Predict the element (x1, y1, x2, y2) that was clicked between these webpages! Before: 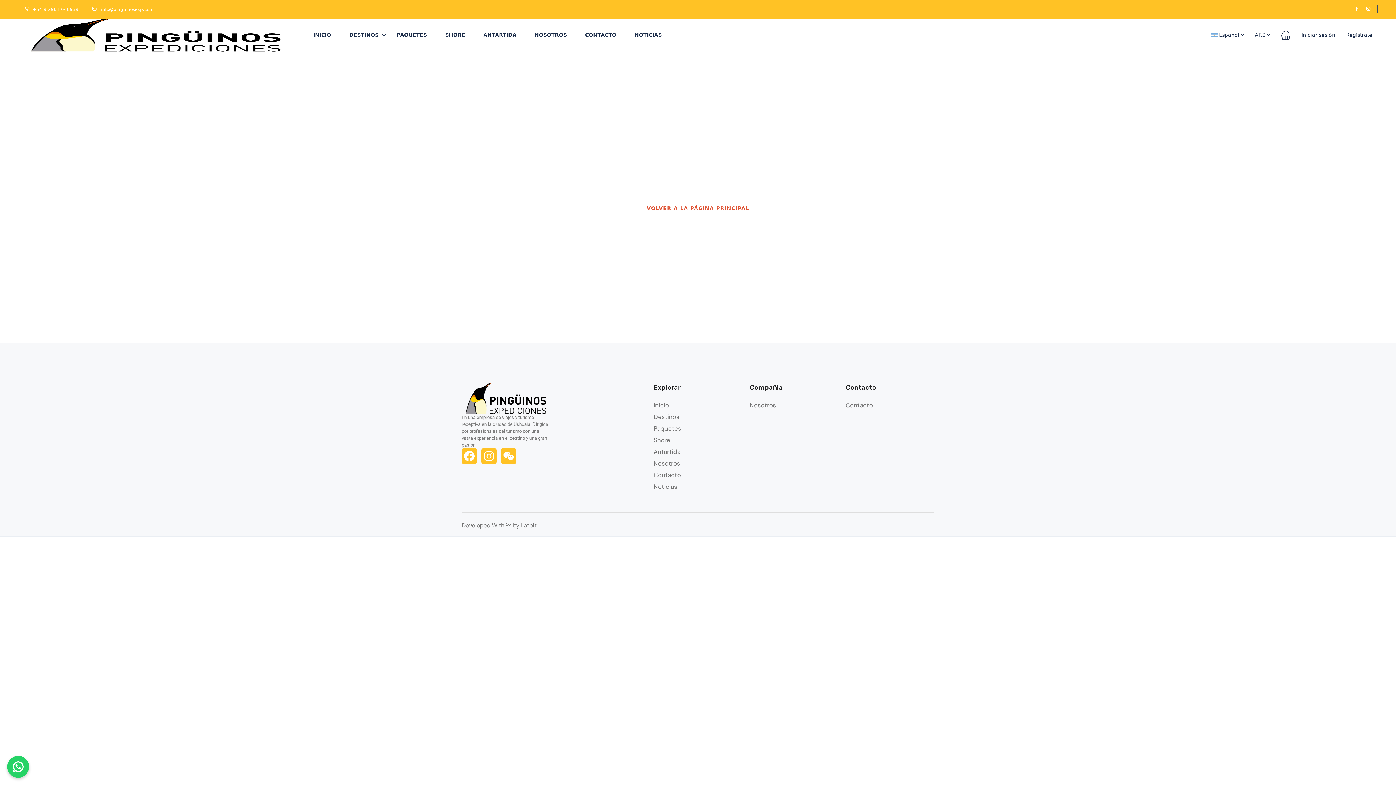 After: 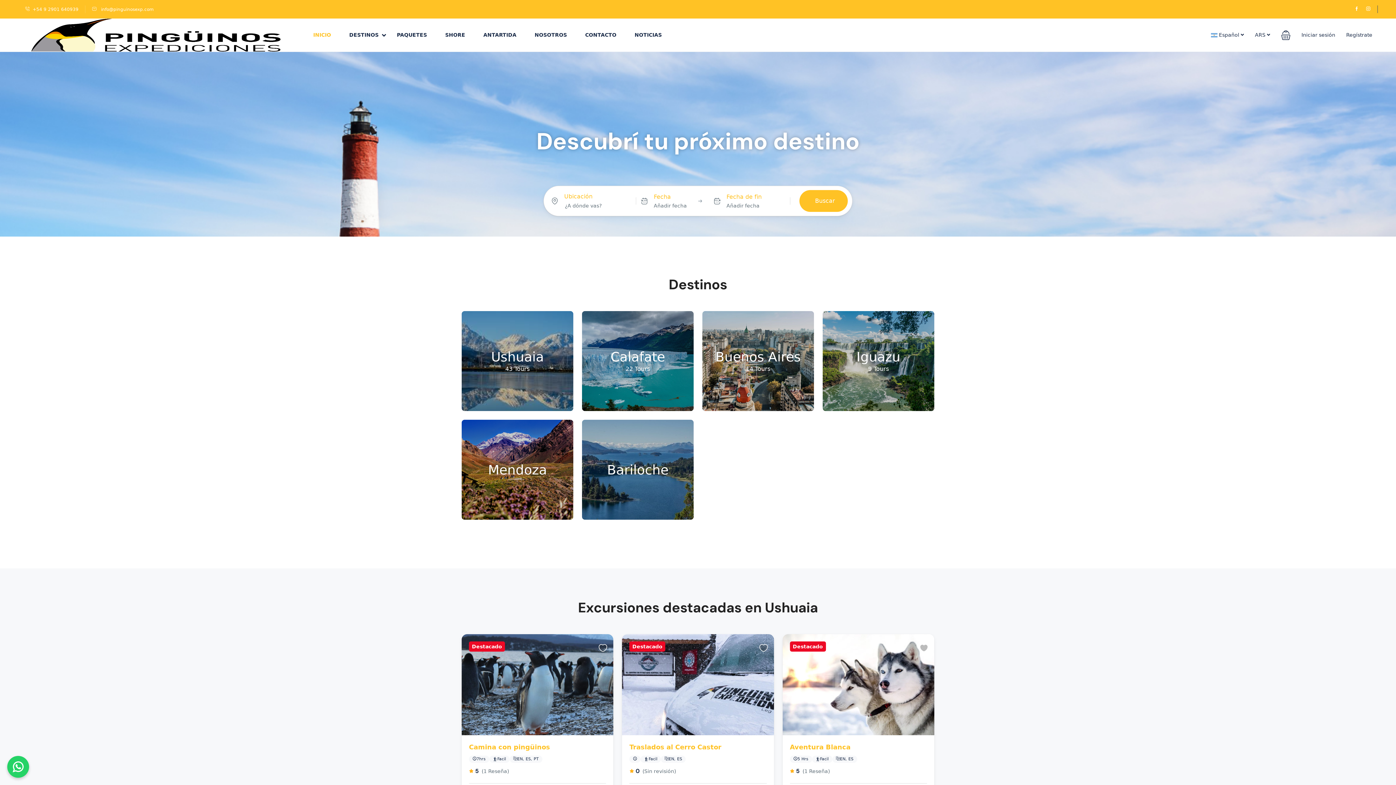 Action: bbox: (304, 18, 340, 51) label: INICIO